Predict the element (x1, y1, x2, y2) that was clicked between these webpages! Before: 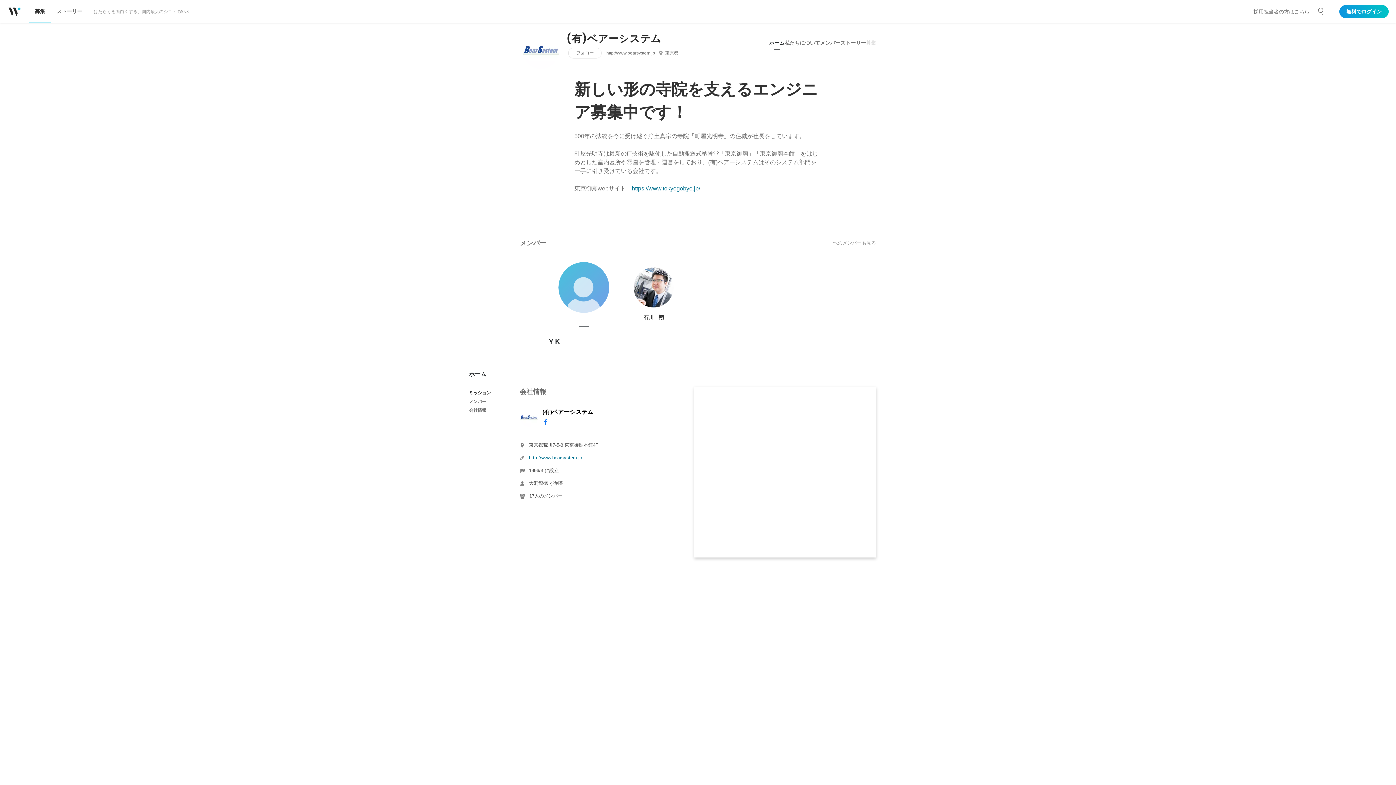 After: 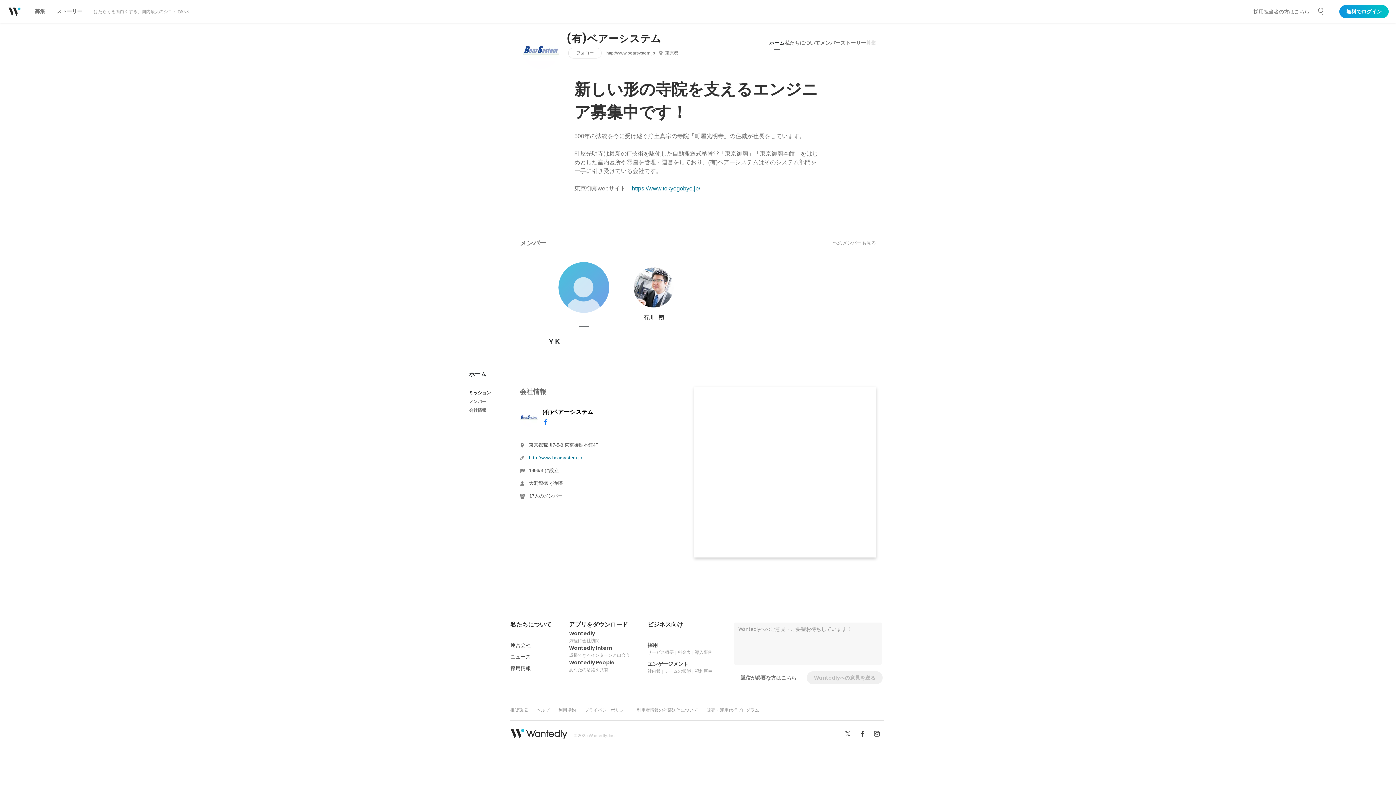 Action: label: (有)ベアーシステム bbox: (566, 31, 661, 45)